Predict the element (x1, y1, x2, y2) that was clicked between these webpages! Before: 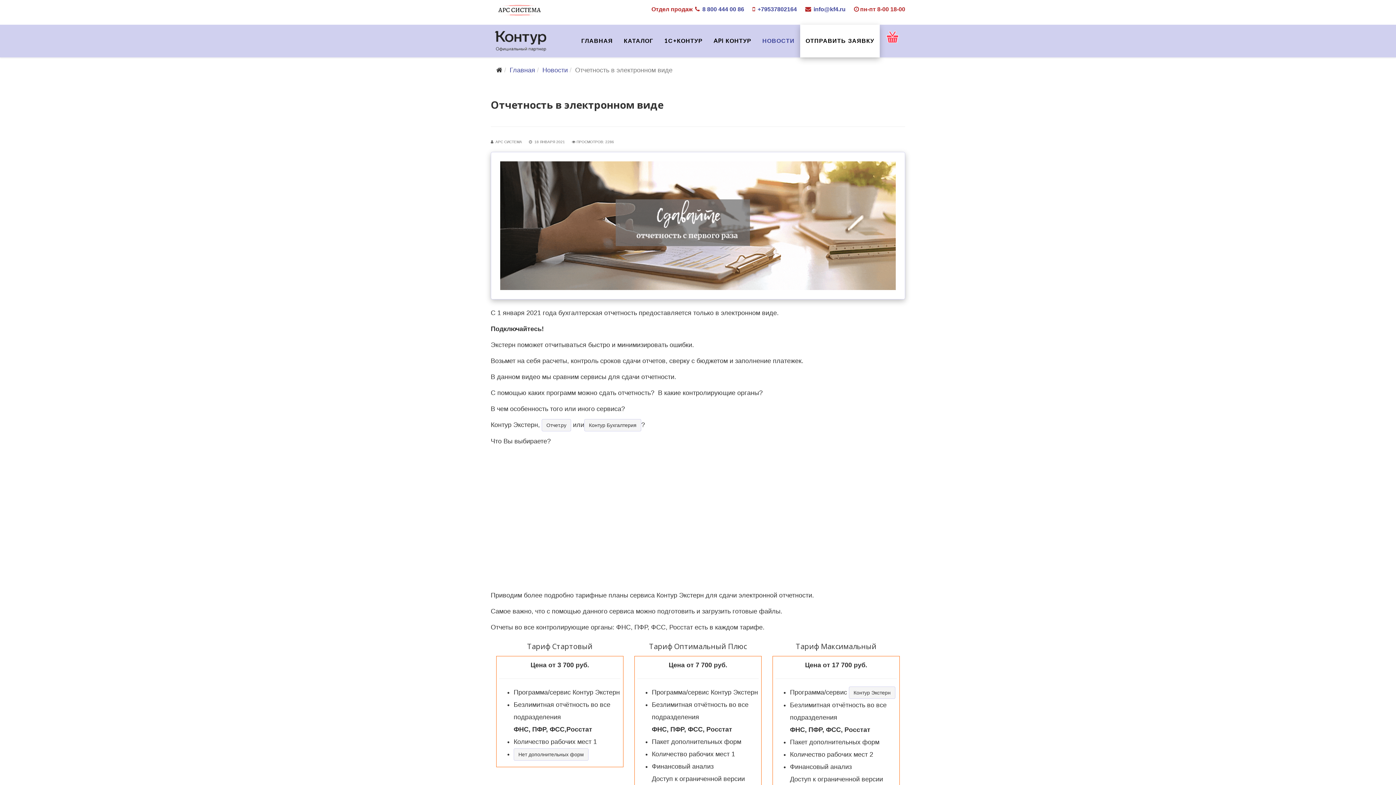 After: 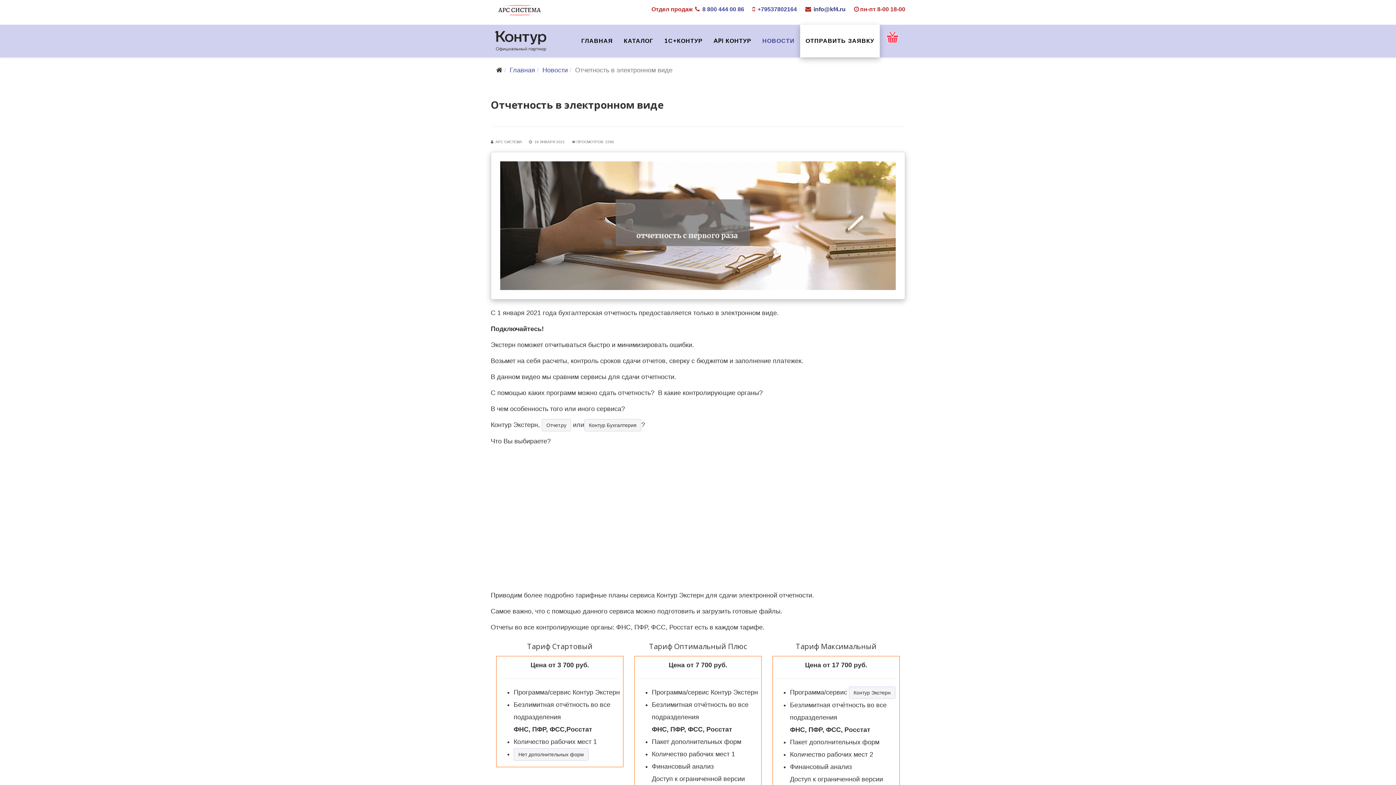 Action: bbox: (813, 5, 845, 12) label: info@kf4.ru